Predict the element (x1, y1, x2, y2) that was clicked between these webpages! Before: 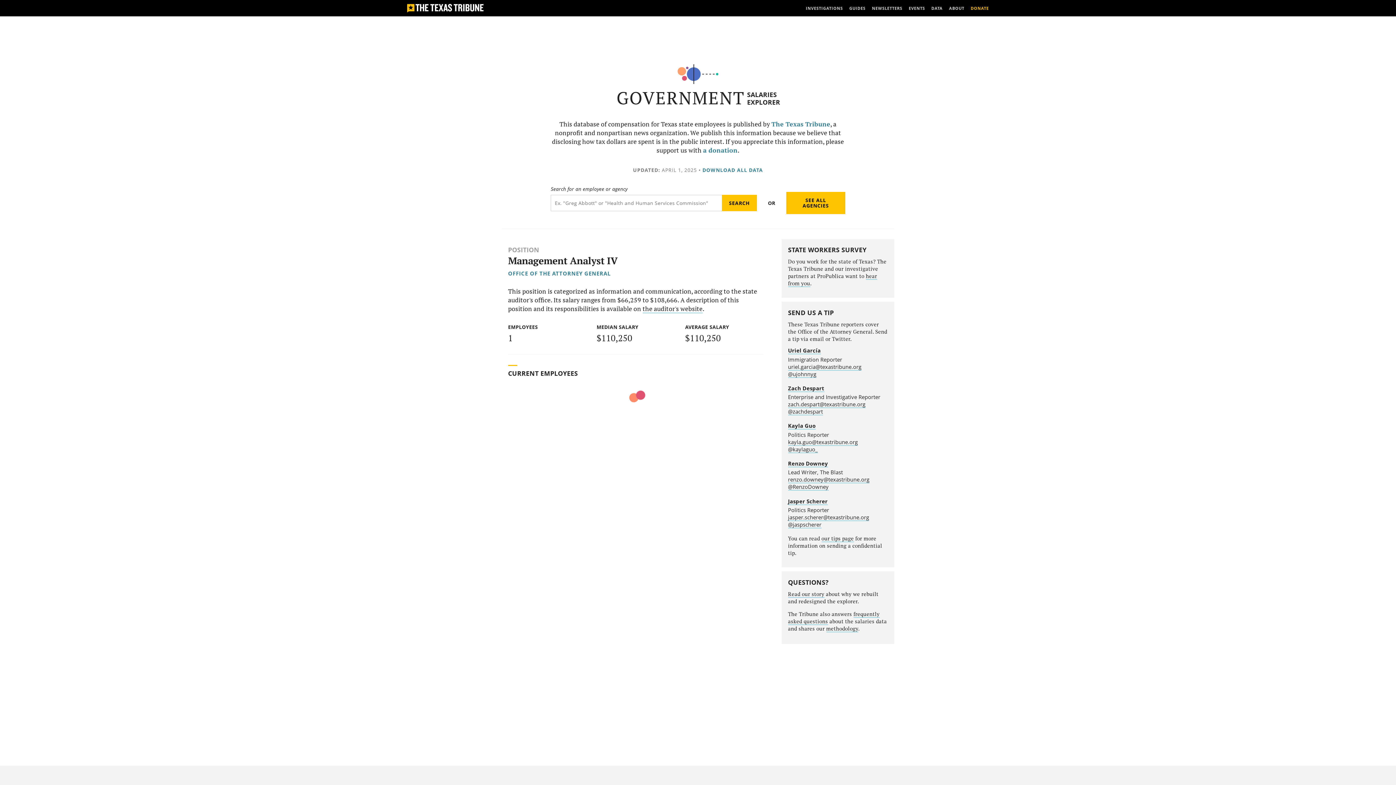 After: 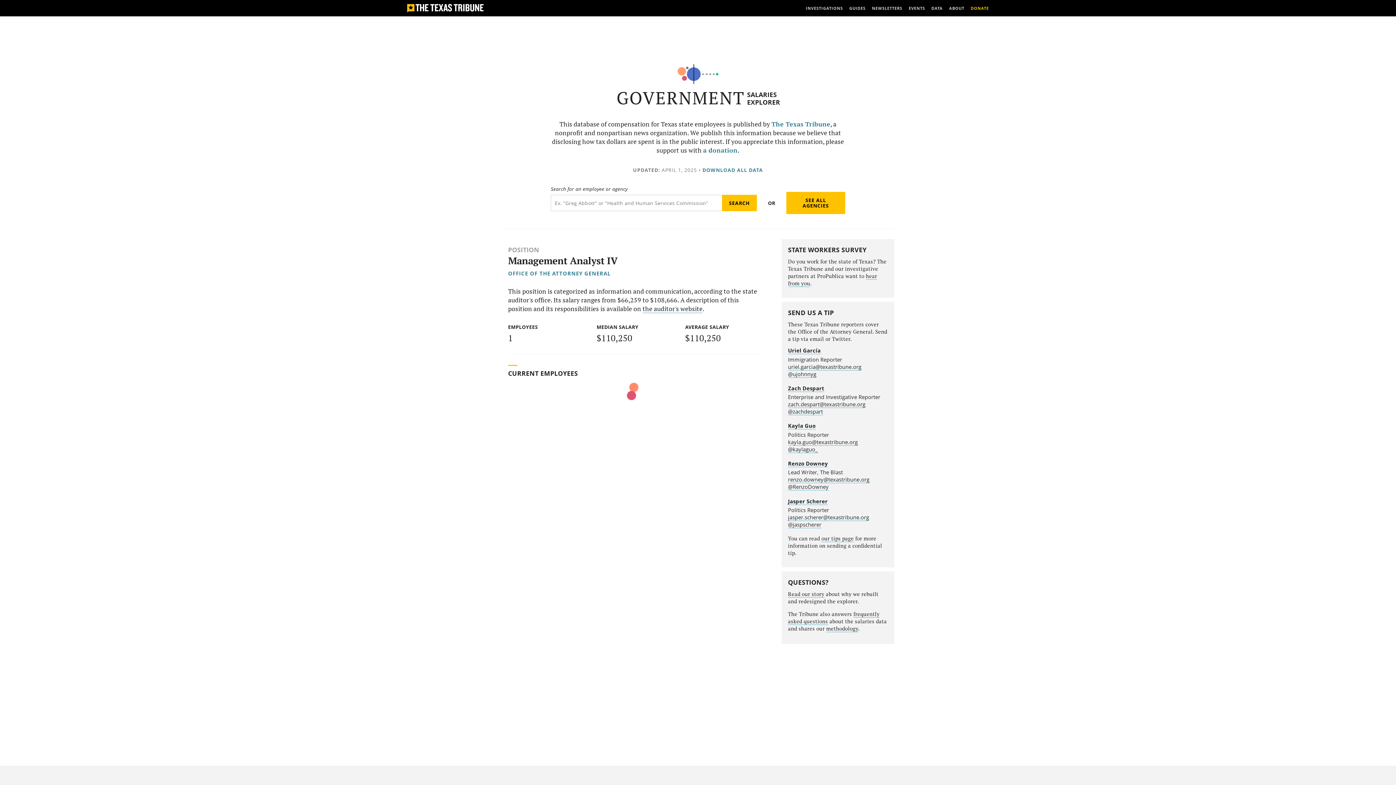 Action: label: uriel.garcia@texastribune.org bbox: (788, 363, 861, 370)